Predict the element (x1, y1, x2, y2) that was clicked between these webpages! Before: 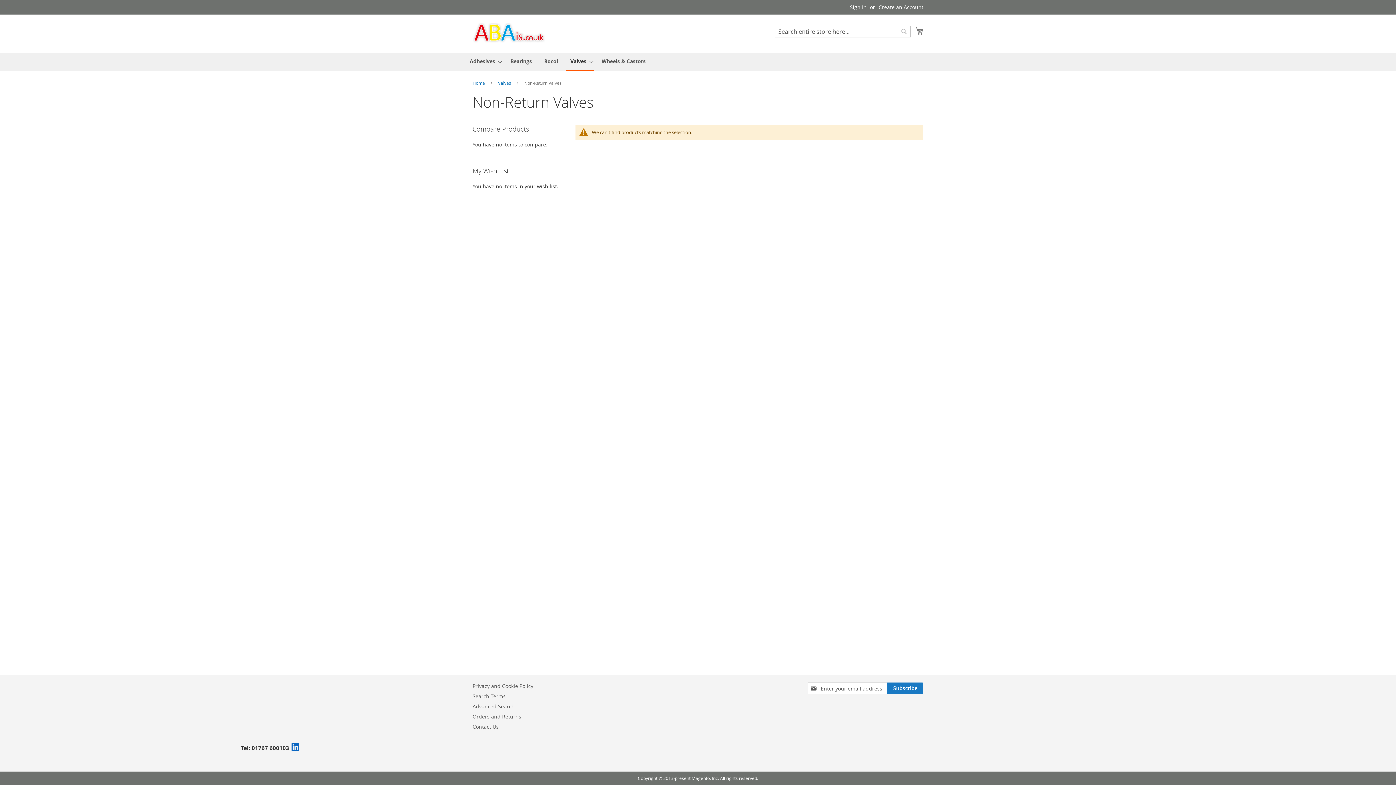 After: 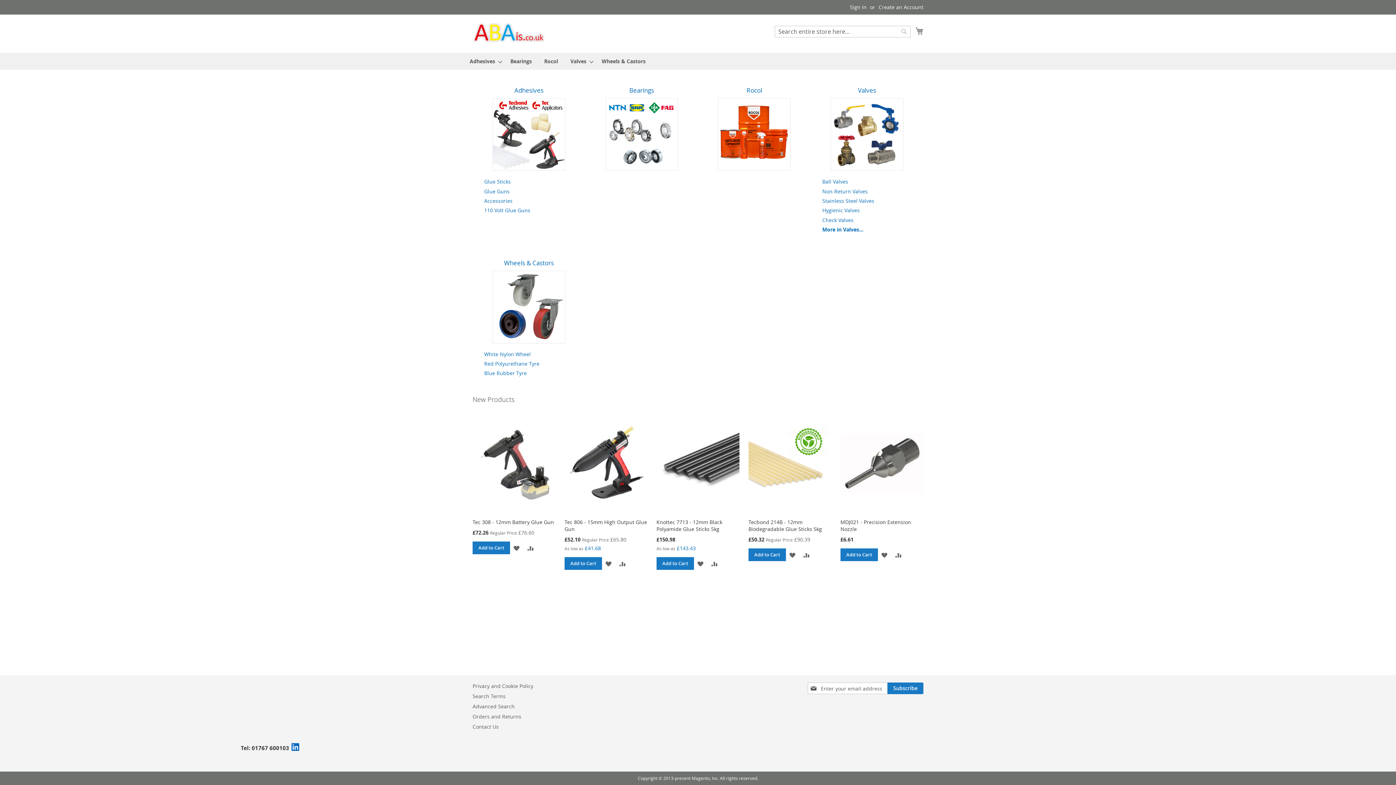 Action: bbox: (472, 80, 486, 85) label: Home 